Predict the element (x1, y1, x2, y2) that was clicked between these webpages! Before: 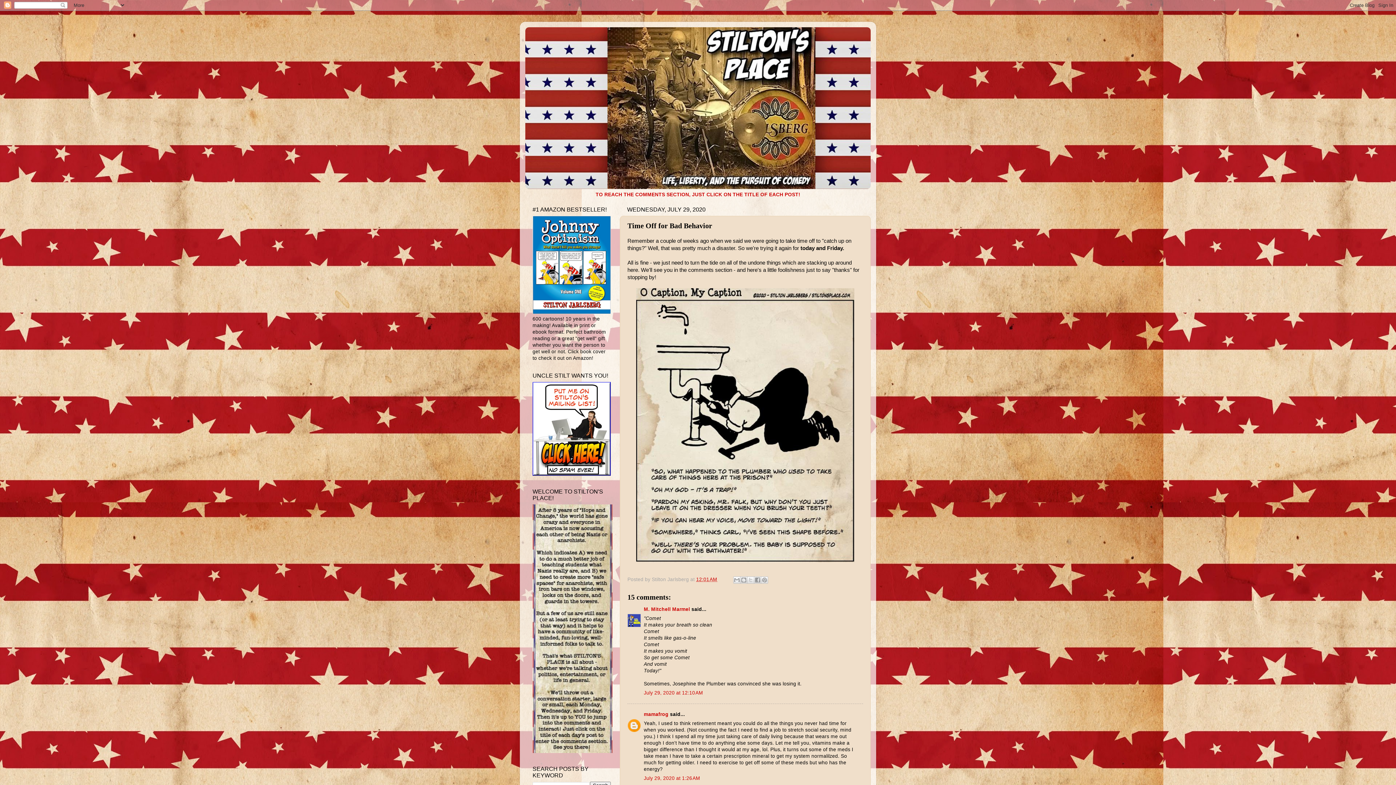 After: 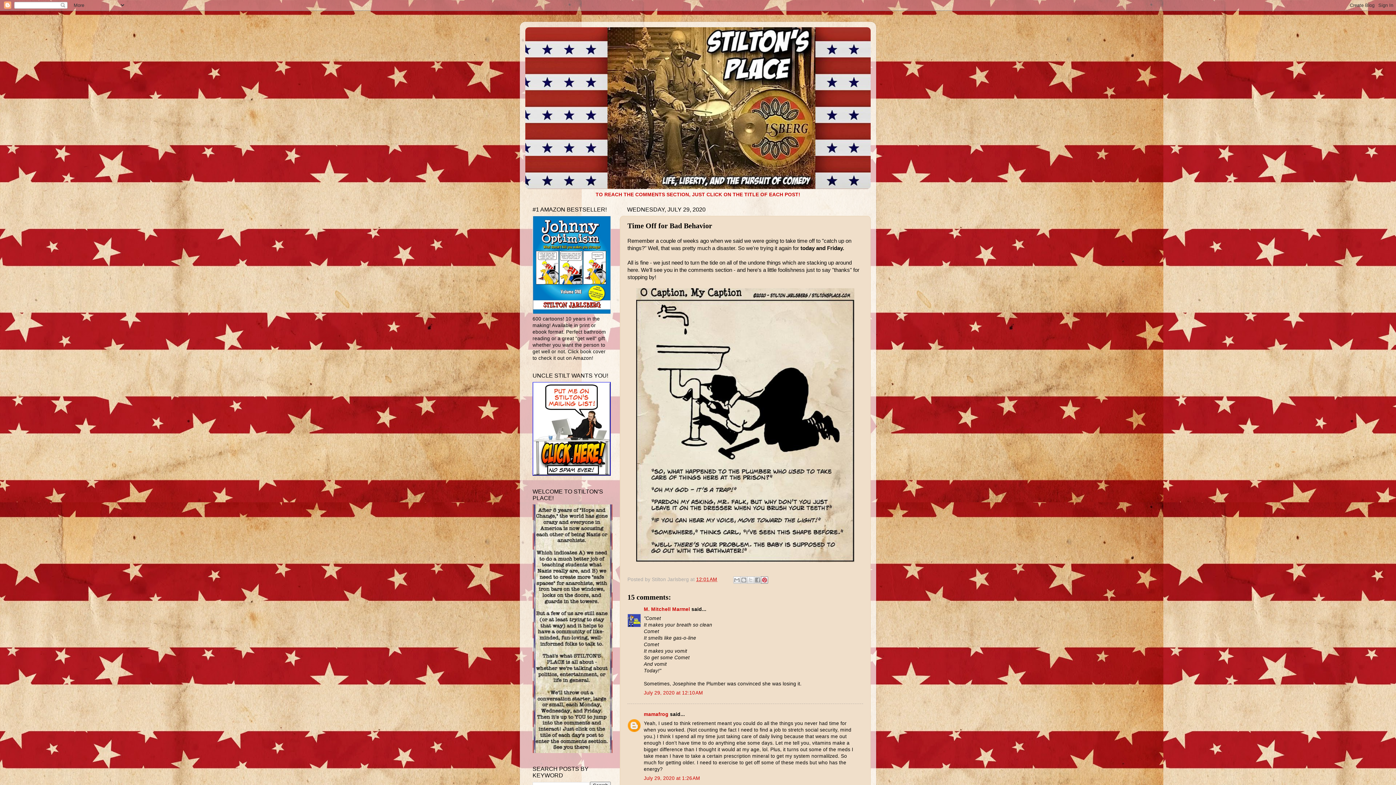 Action: bbox: (760, 576, 768, 583) label: Share to Pinterest